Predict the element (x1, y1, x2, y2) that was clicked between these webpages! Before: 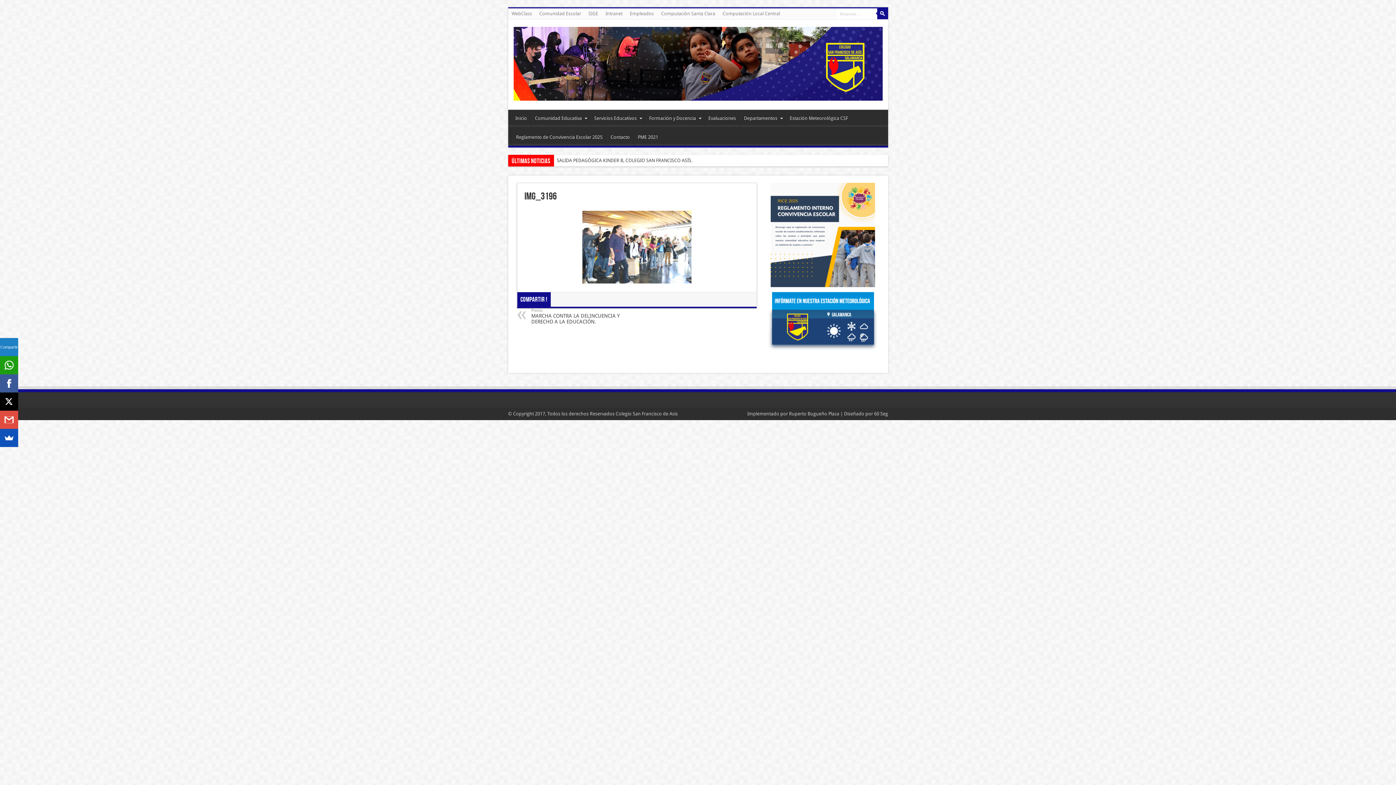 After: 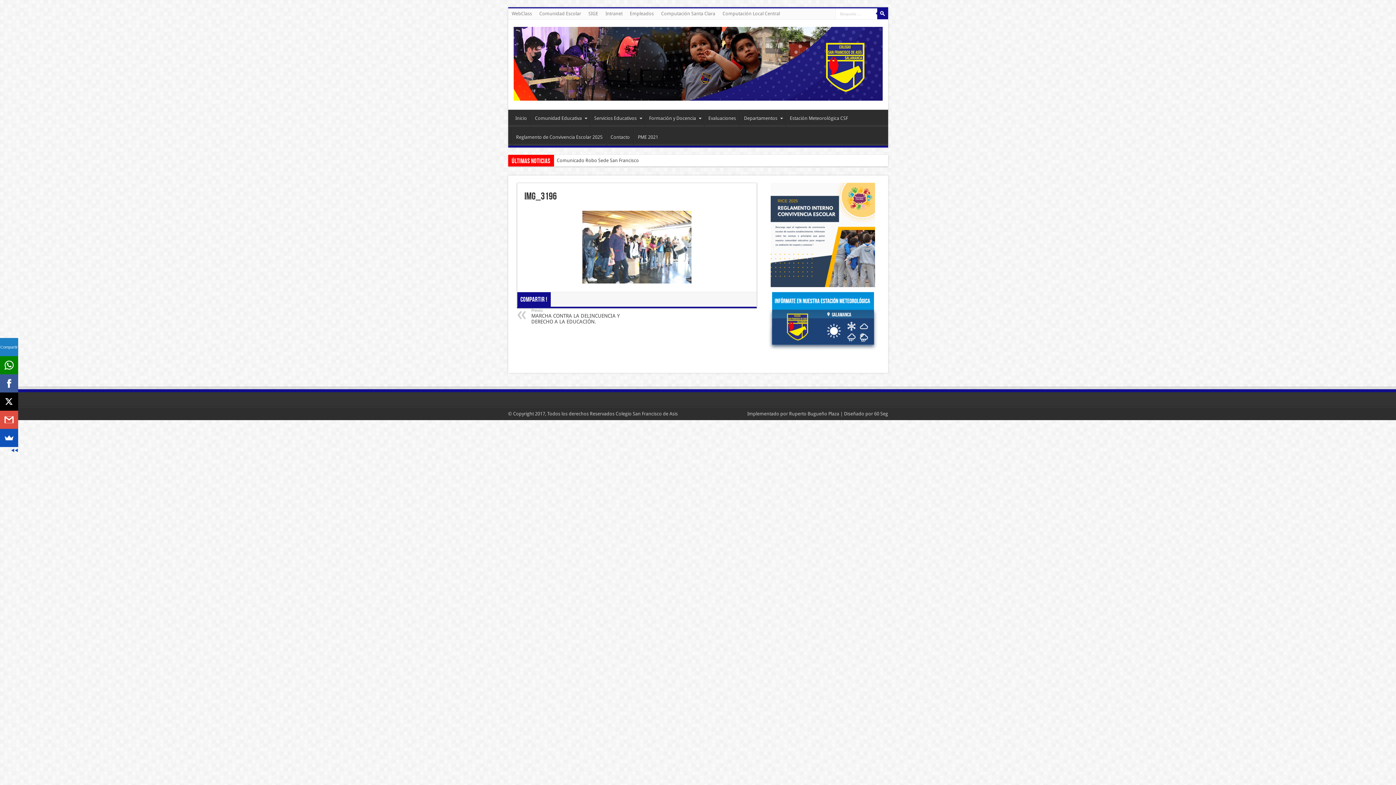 Action: bbox: (0, 356, 18, 374)